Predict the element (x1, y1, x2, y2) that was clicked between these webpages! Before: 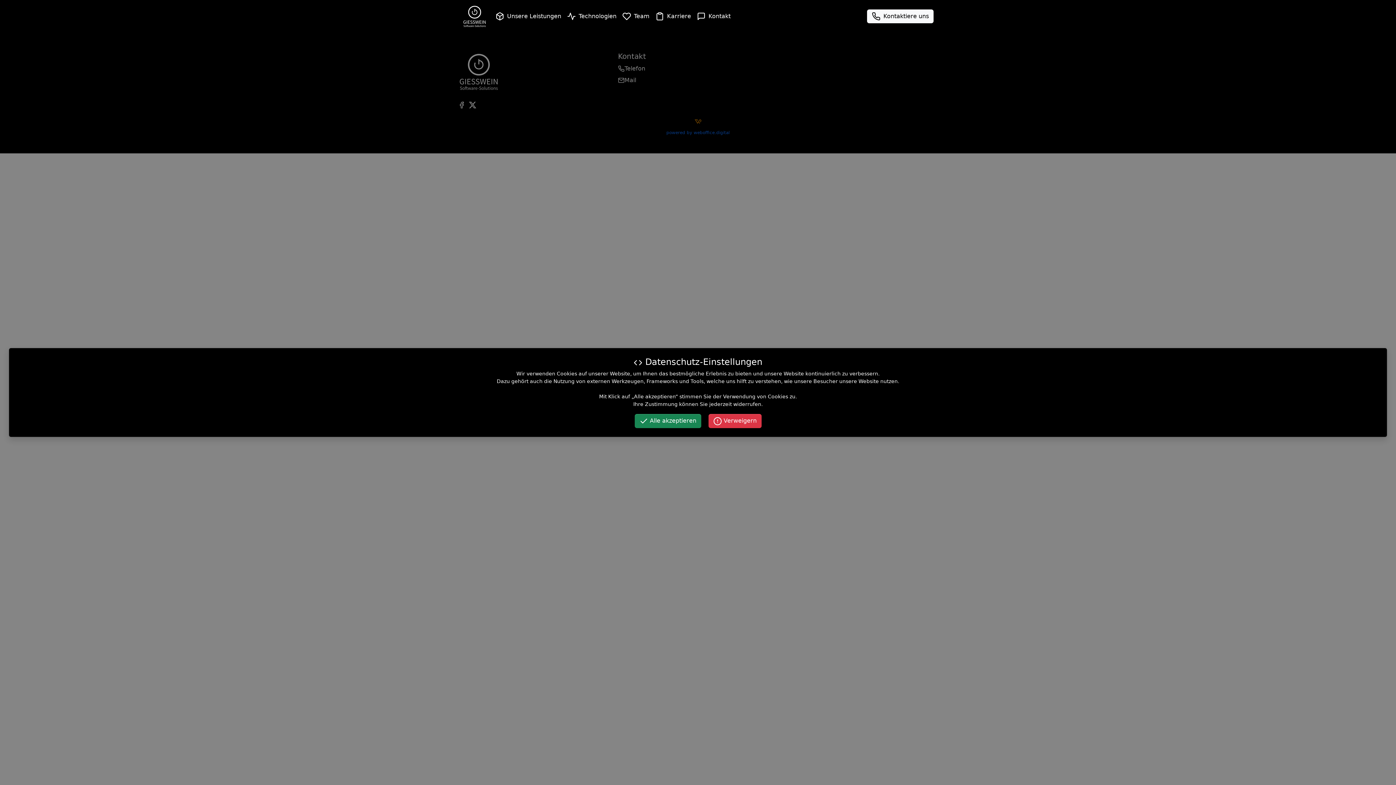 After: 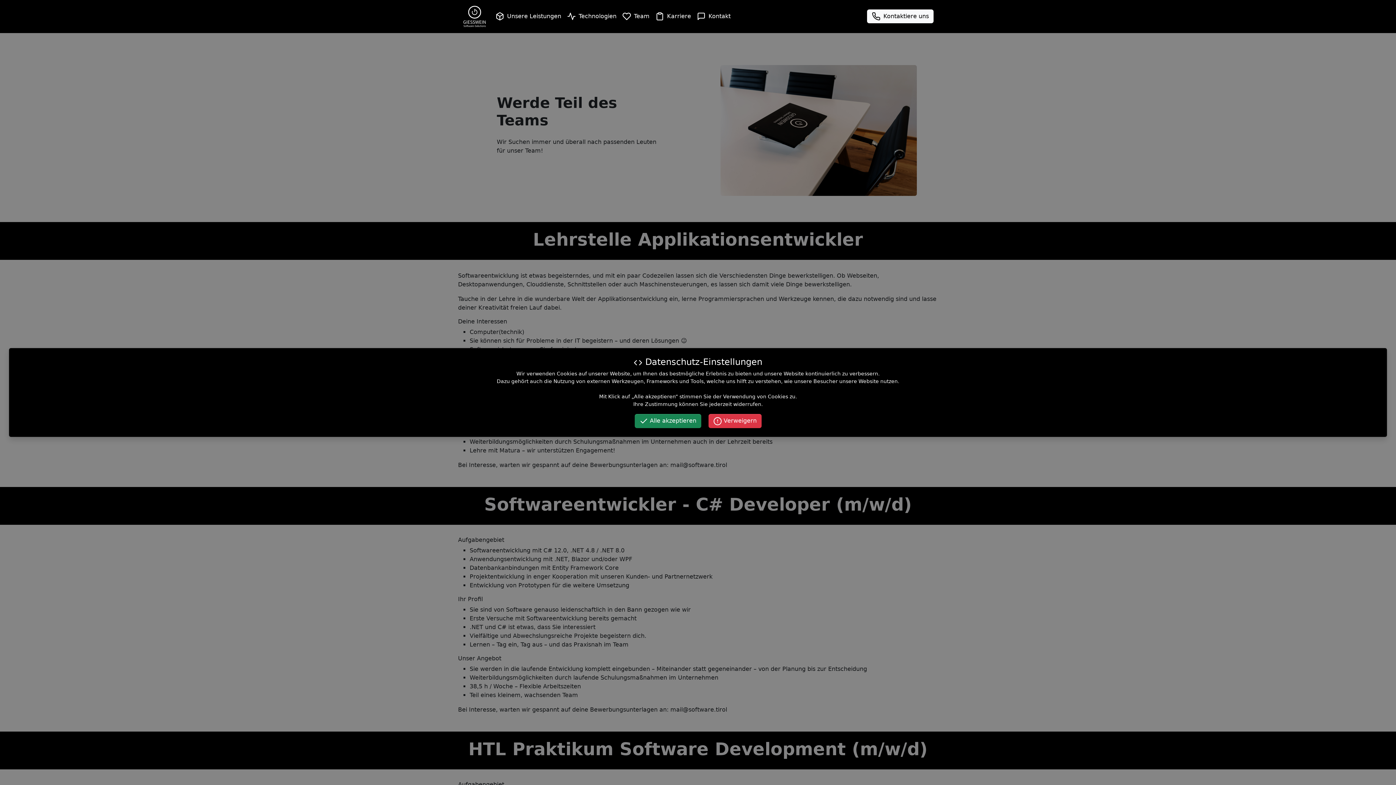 Action: label: Karriere bbox: (652, 9, 694, 23)